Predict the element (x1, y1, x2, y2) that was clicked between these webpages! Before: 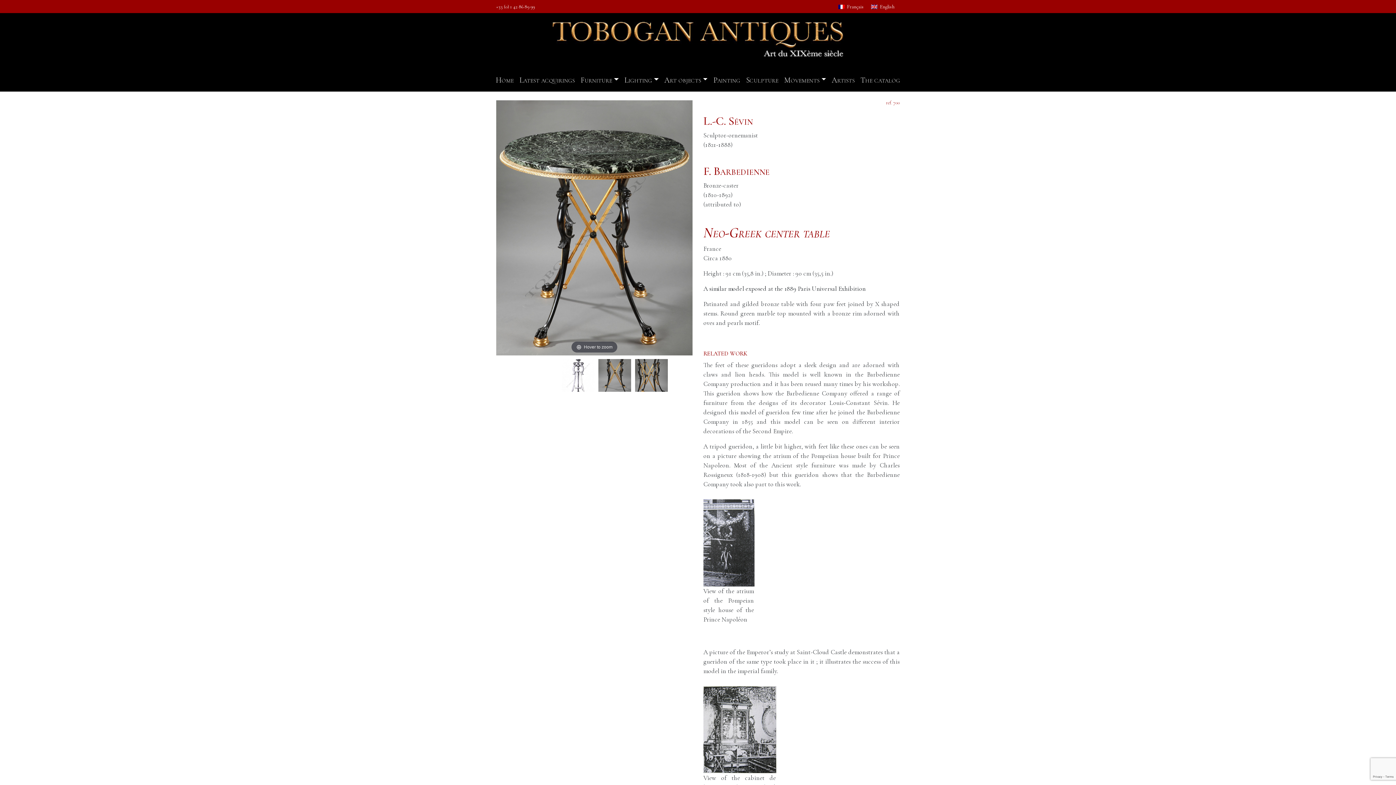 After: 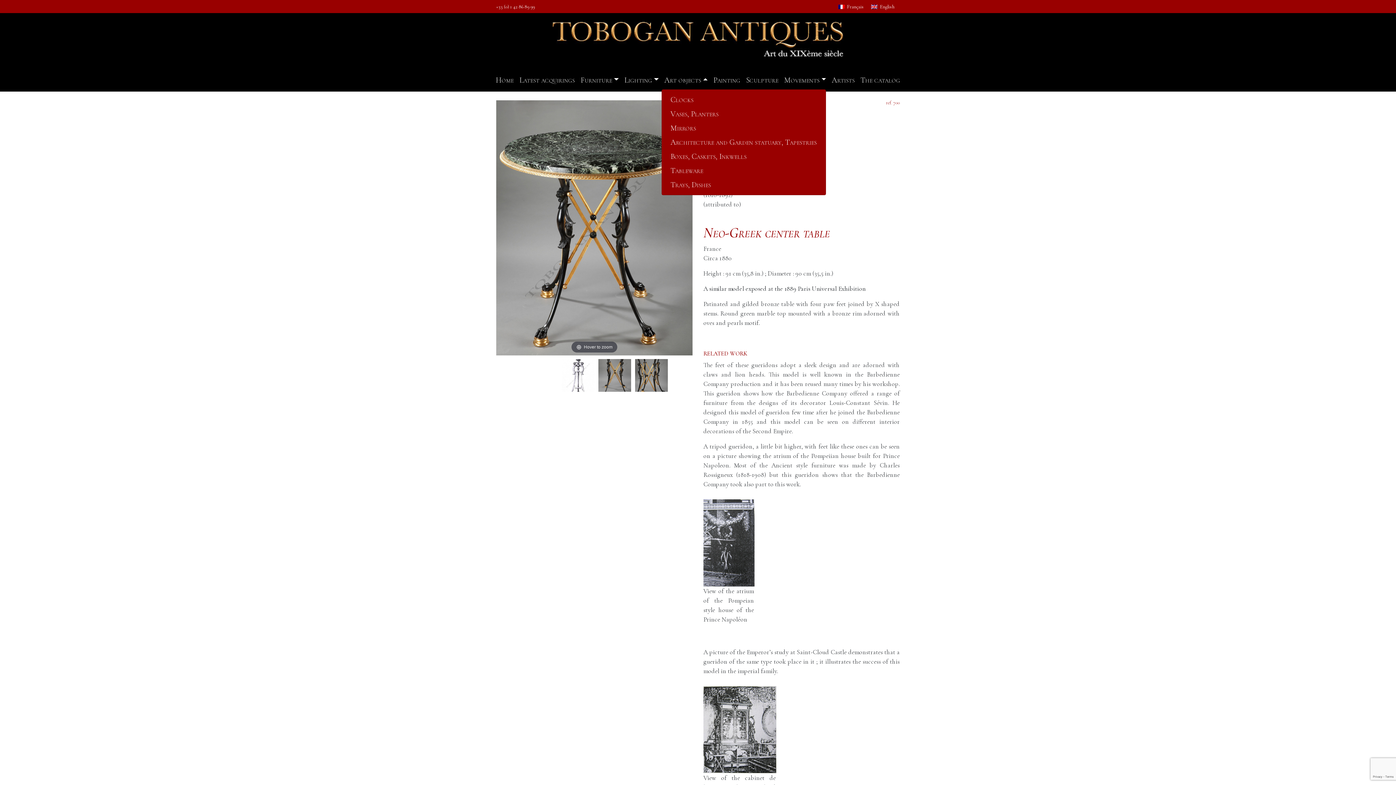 Action: label: Art objects bbox: (661, 71, 710, 88)